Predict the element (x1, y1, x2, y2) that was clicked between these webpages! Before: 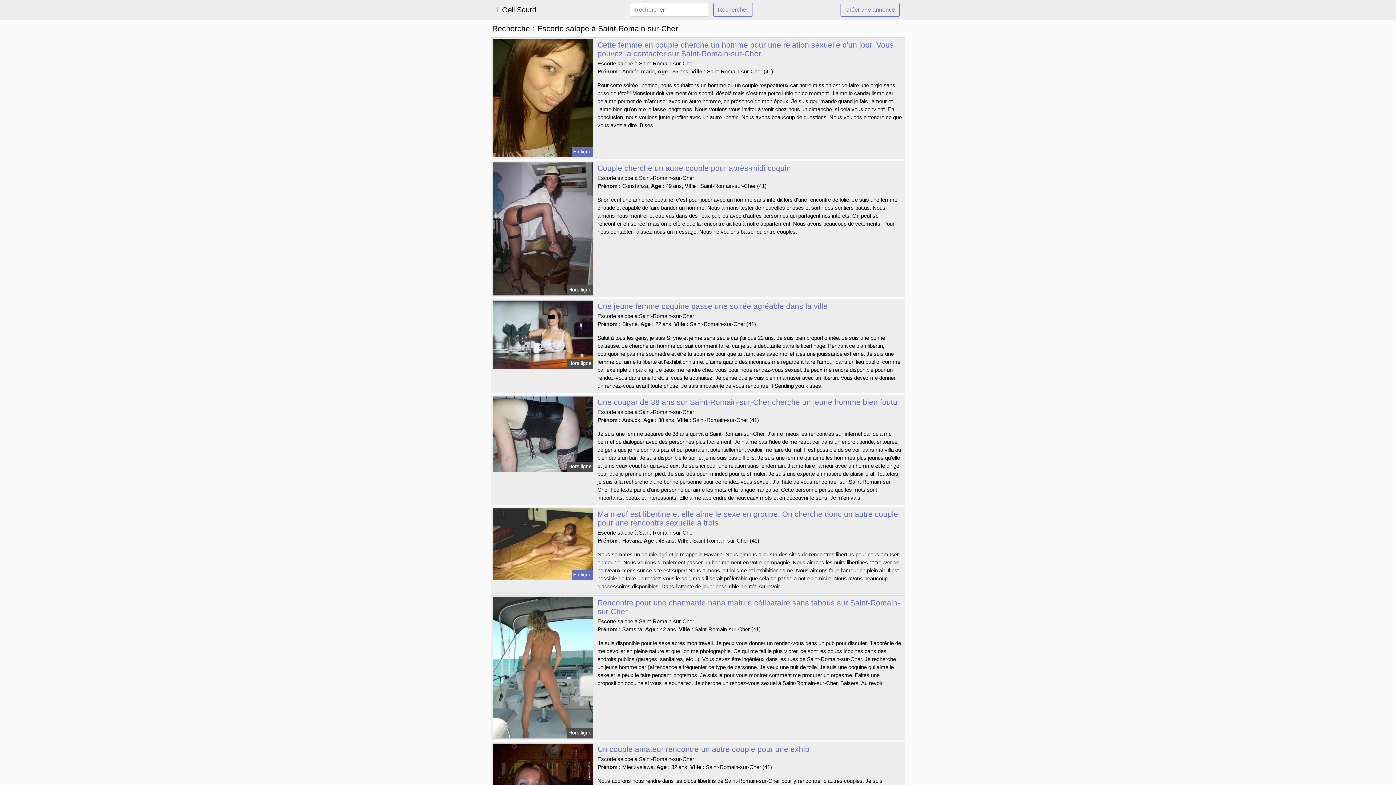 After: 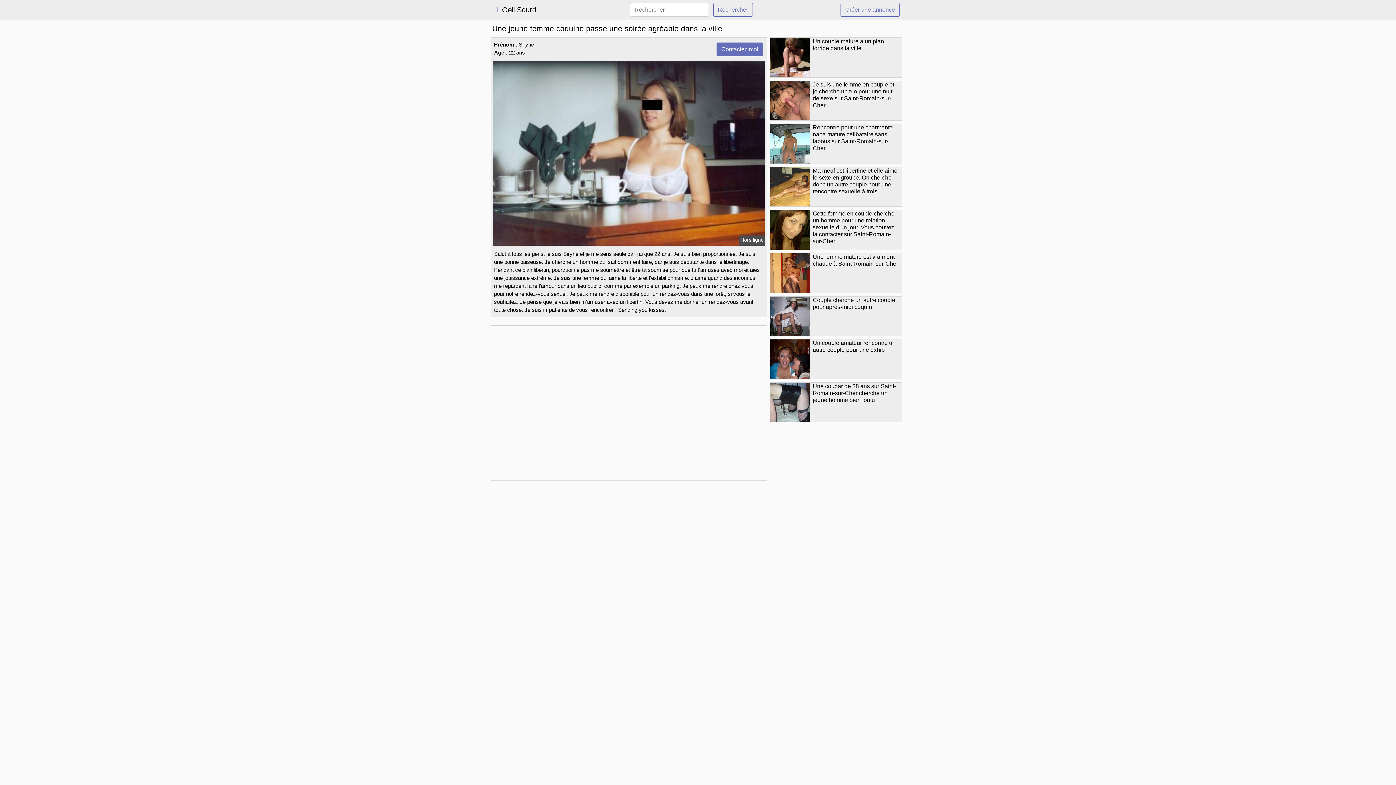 Action: bbox: (491, 331, 594, 337)